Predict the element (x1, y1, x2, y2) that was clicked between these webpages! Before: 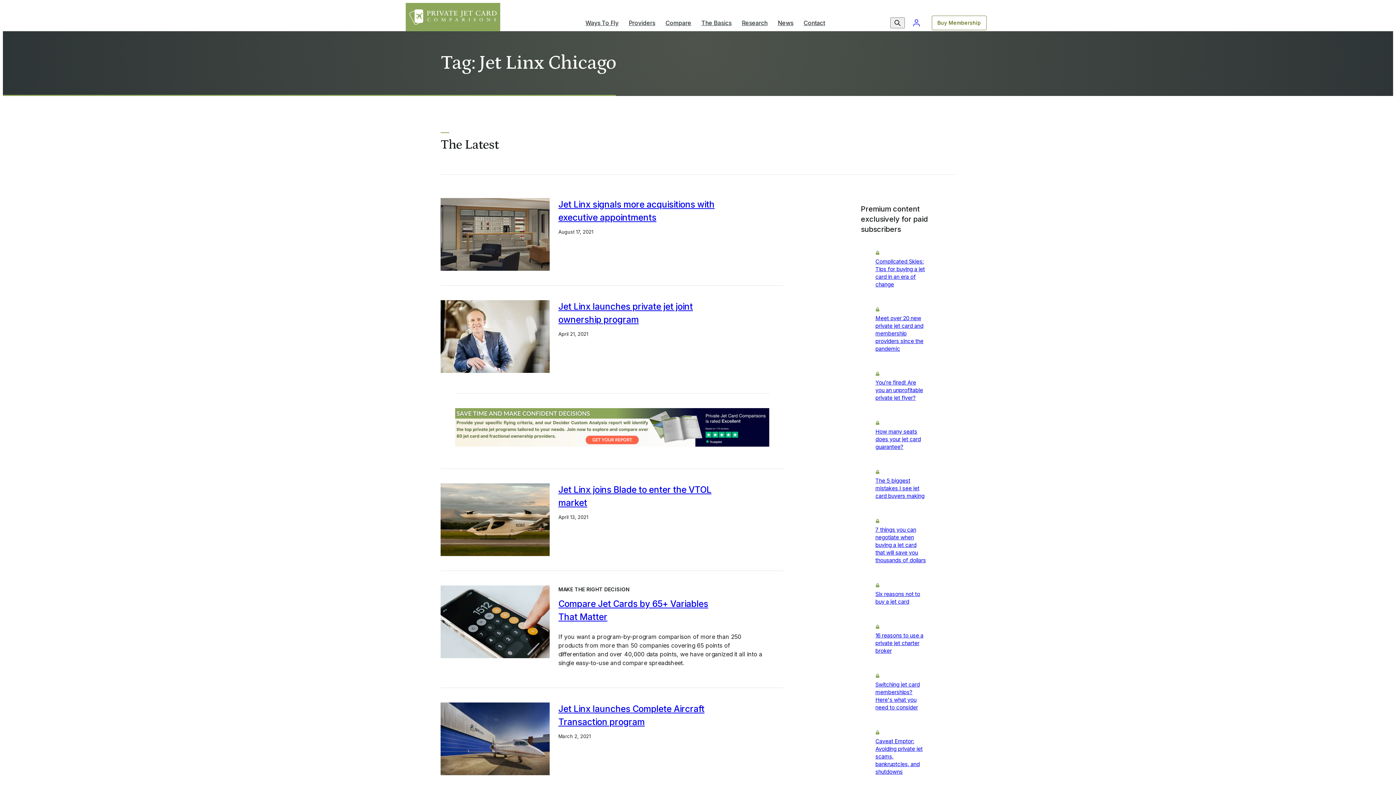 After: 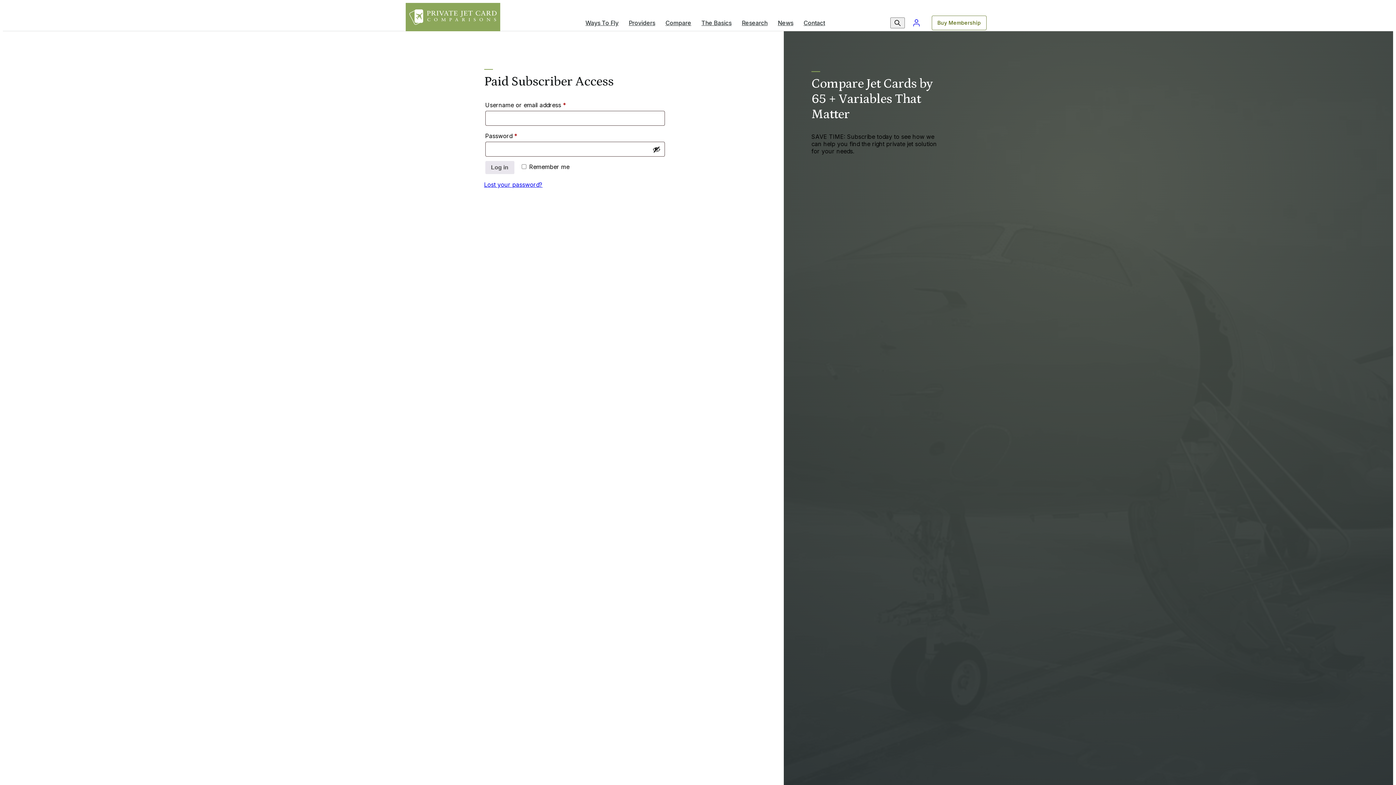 Action: bbox: (558, 597, 722, 623) label: Compare Jet Cards by 65+ Variables That Matter